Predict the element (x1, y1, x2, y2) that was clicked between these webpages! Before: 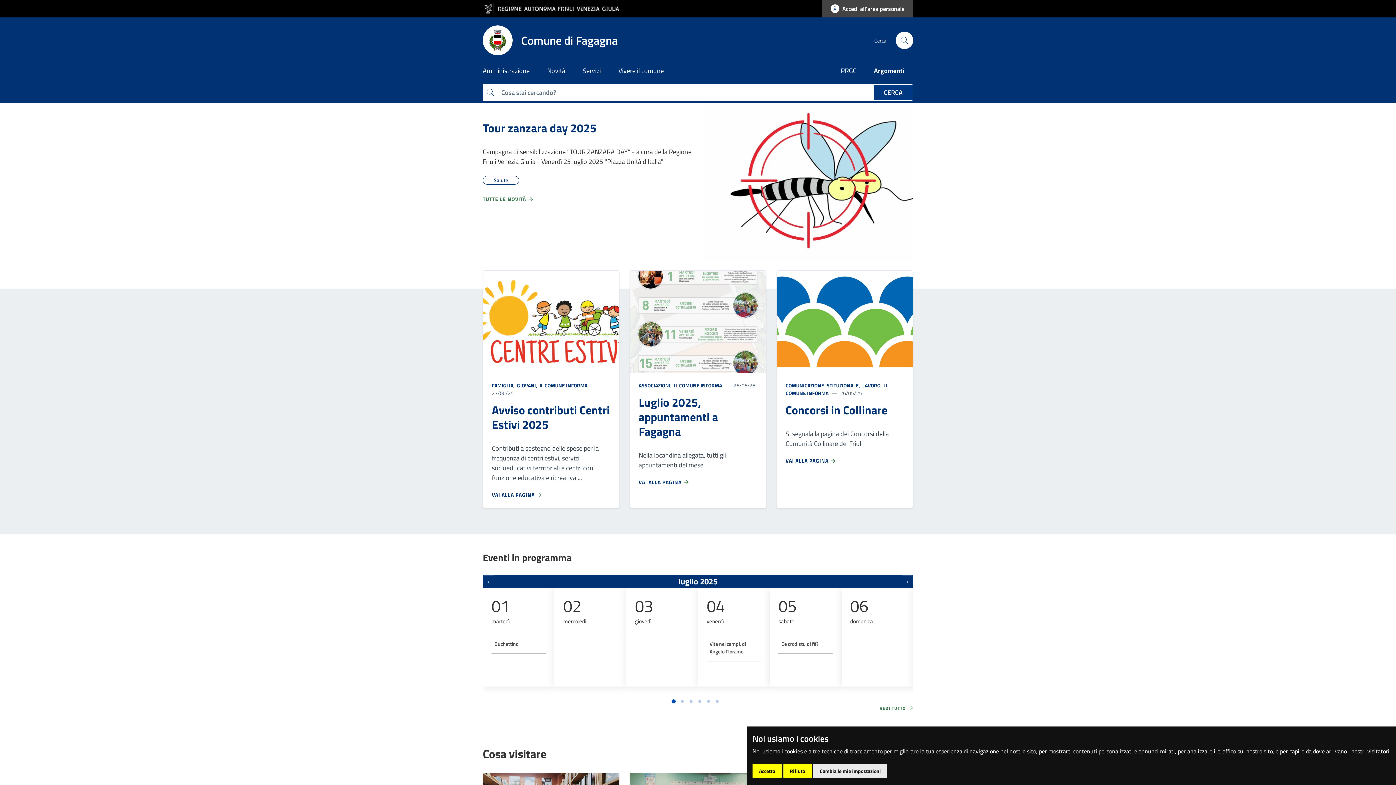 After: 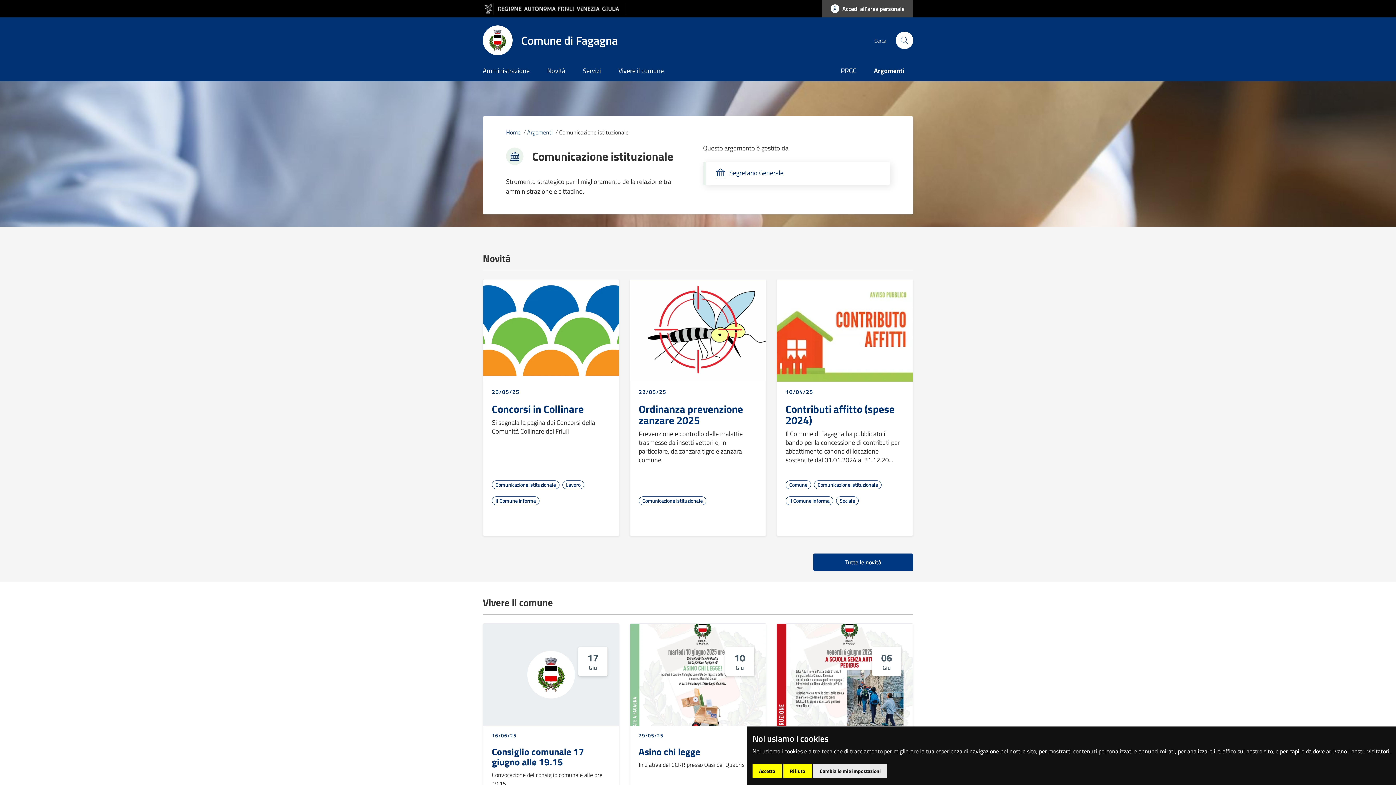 Action: bbox: (785, 381, 861, 389) label: COMUNICAZIONE ISTITUZIONALE, 